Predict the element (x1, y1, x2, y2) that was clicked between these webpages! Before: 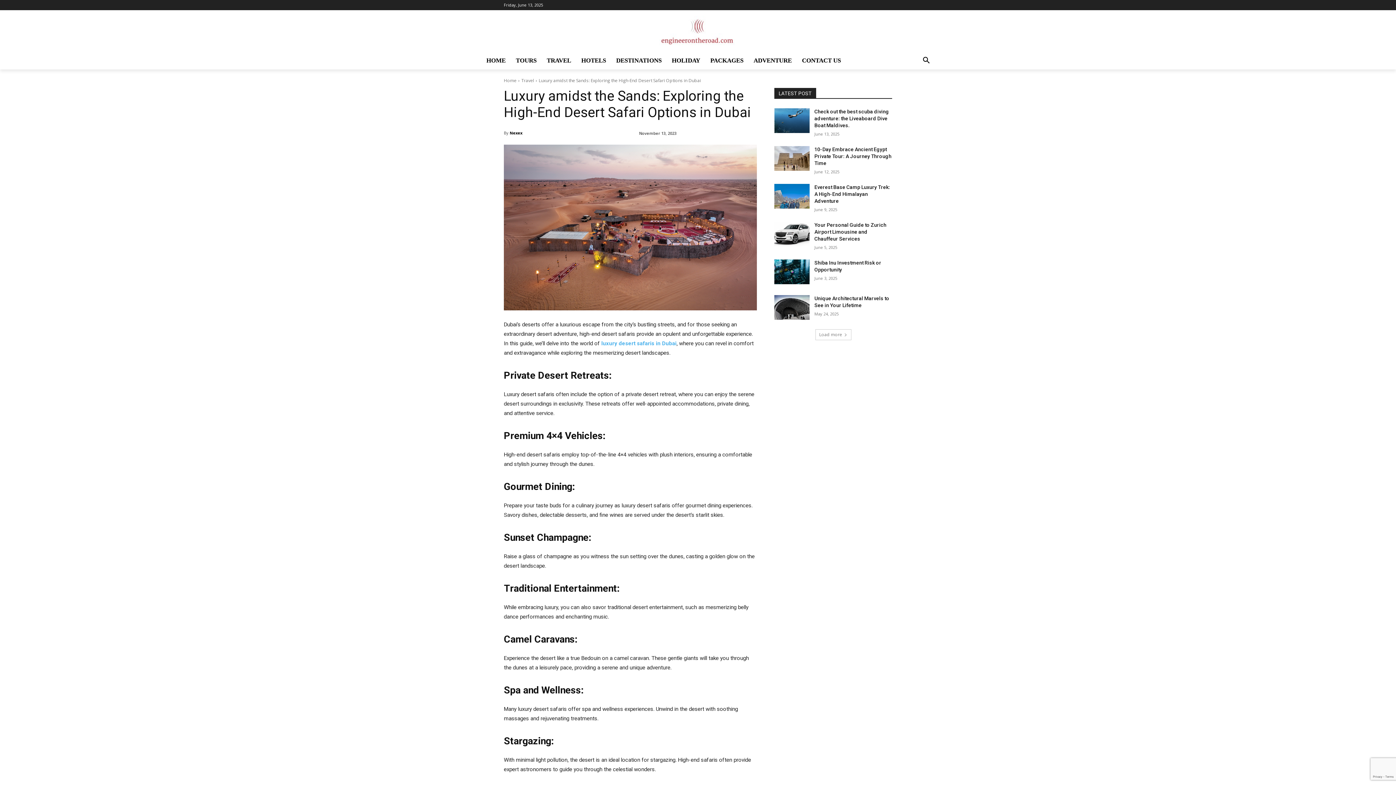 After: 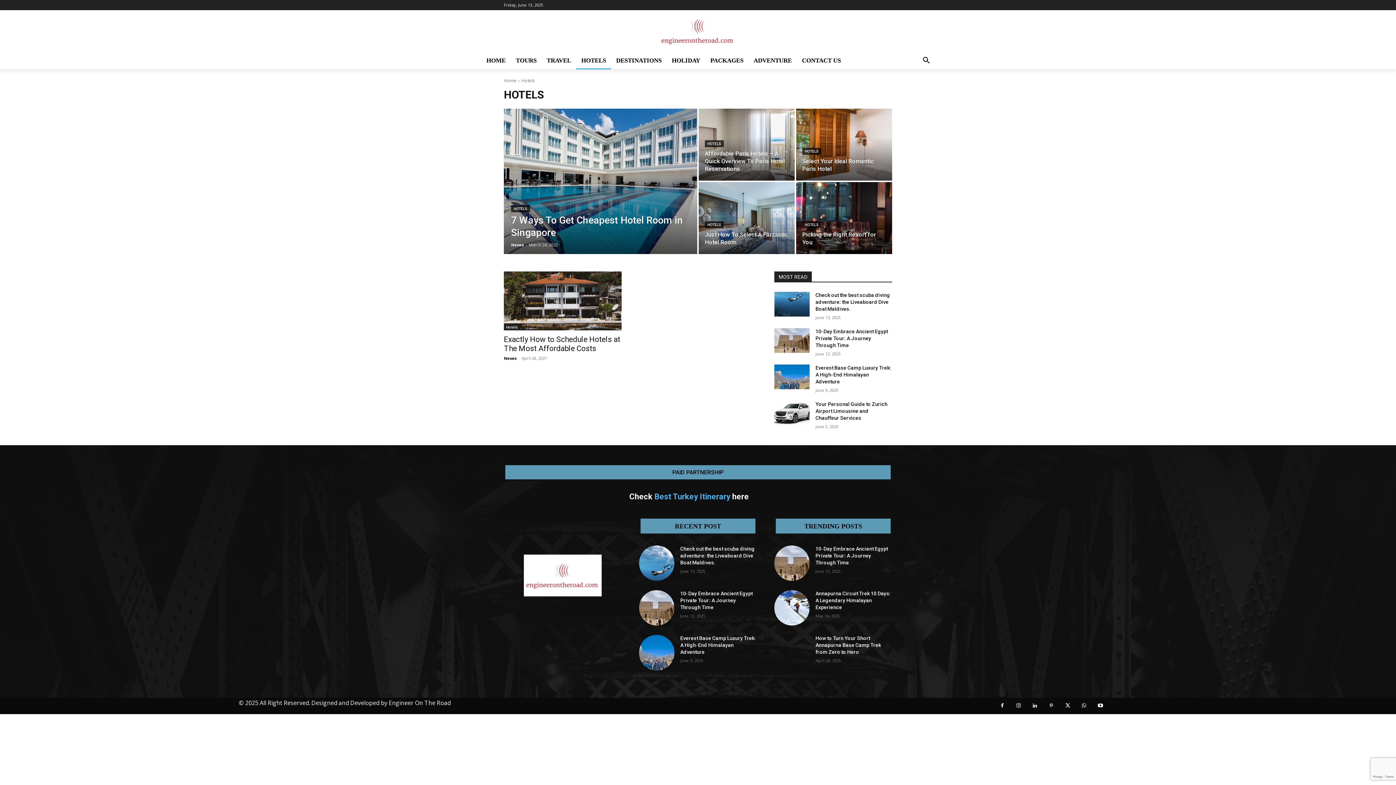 Action: bbox: (576, 52, 611, 69) label: HOTELS